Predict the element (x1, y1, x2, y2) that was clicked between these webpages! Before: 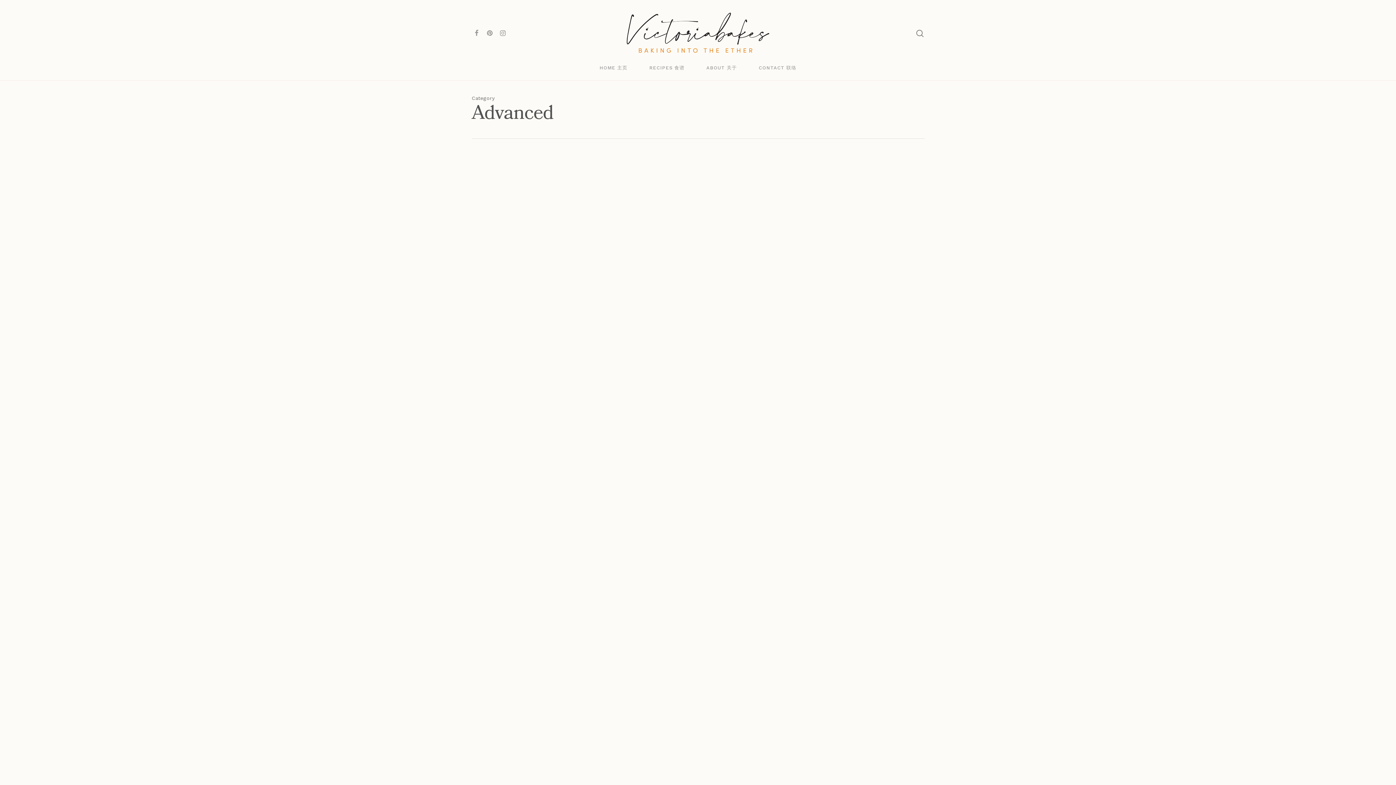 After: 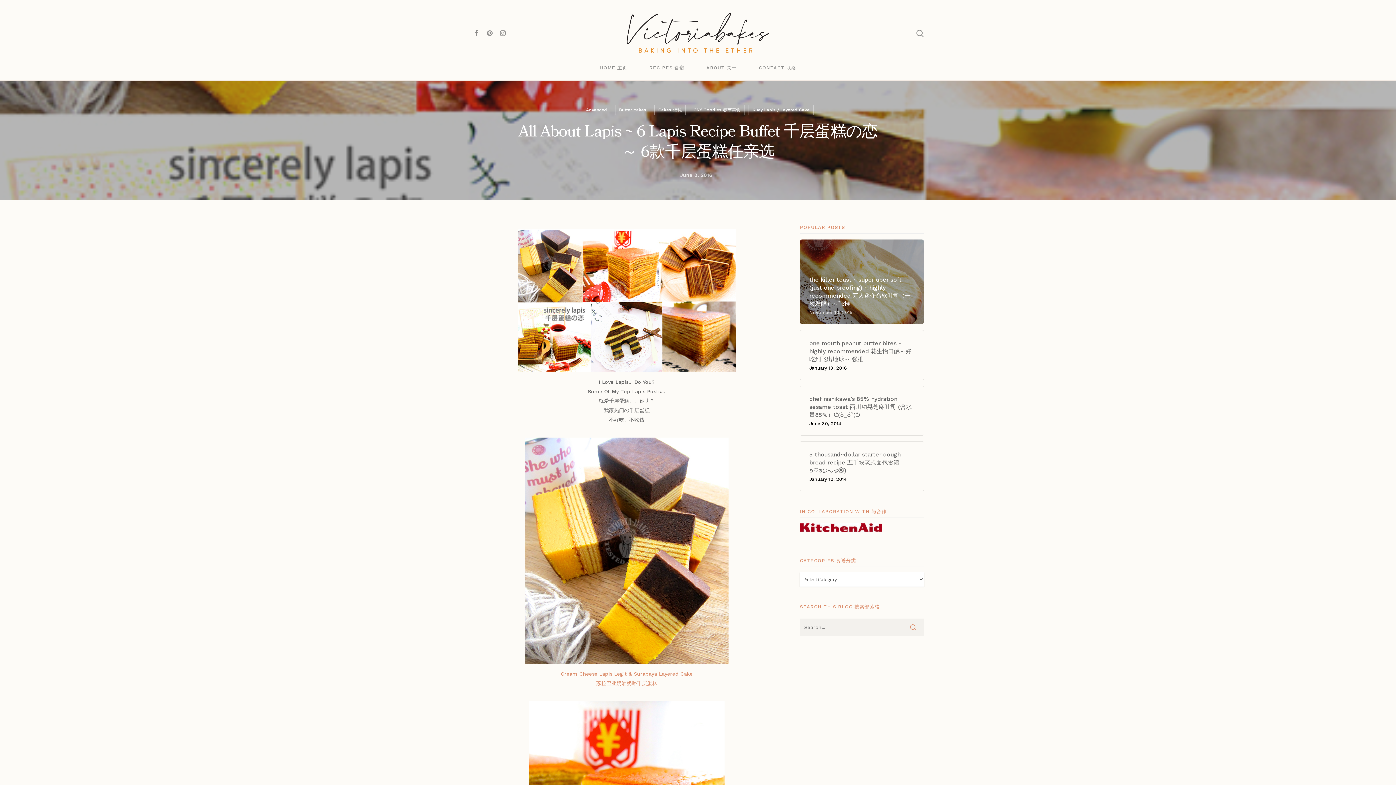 Action: label: All About Lapis ~ 6 Lapis Recipe Buffet 千层蛋糕の恋 ～ 6款千层蛋糕任亲选 bbox: (757, 536, 892, 557)